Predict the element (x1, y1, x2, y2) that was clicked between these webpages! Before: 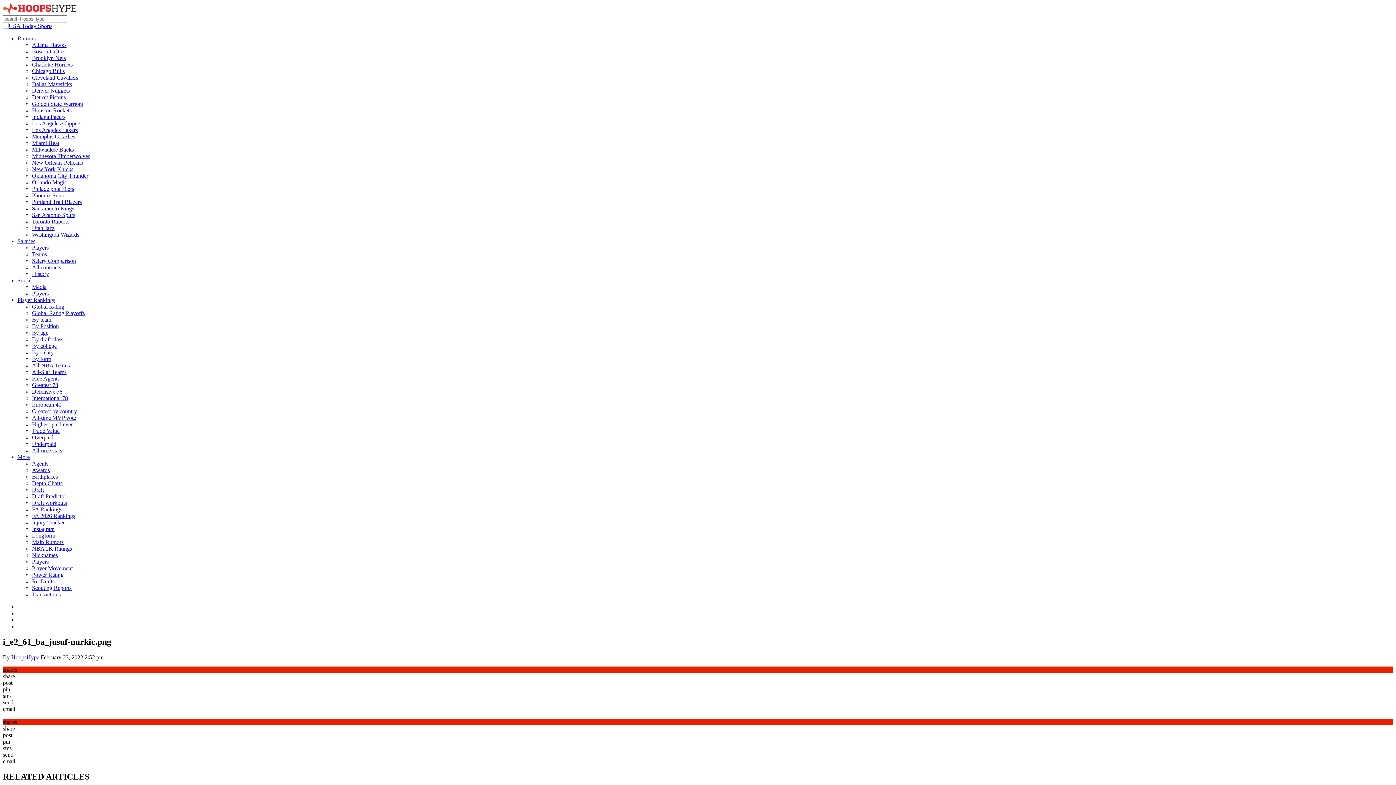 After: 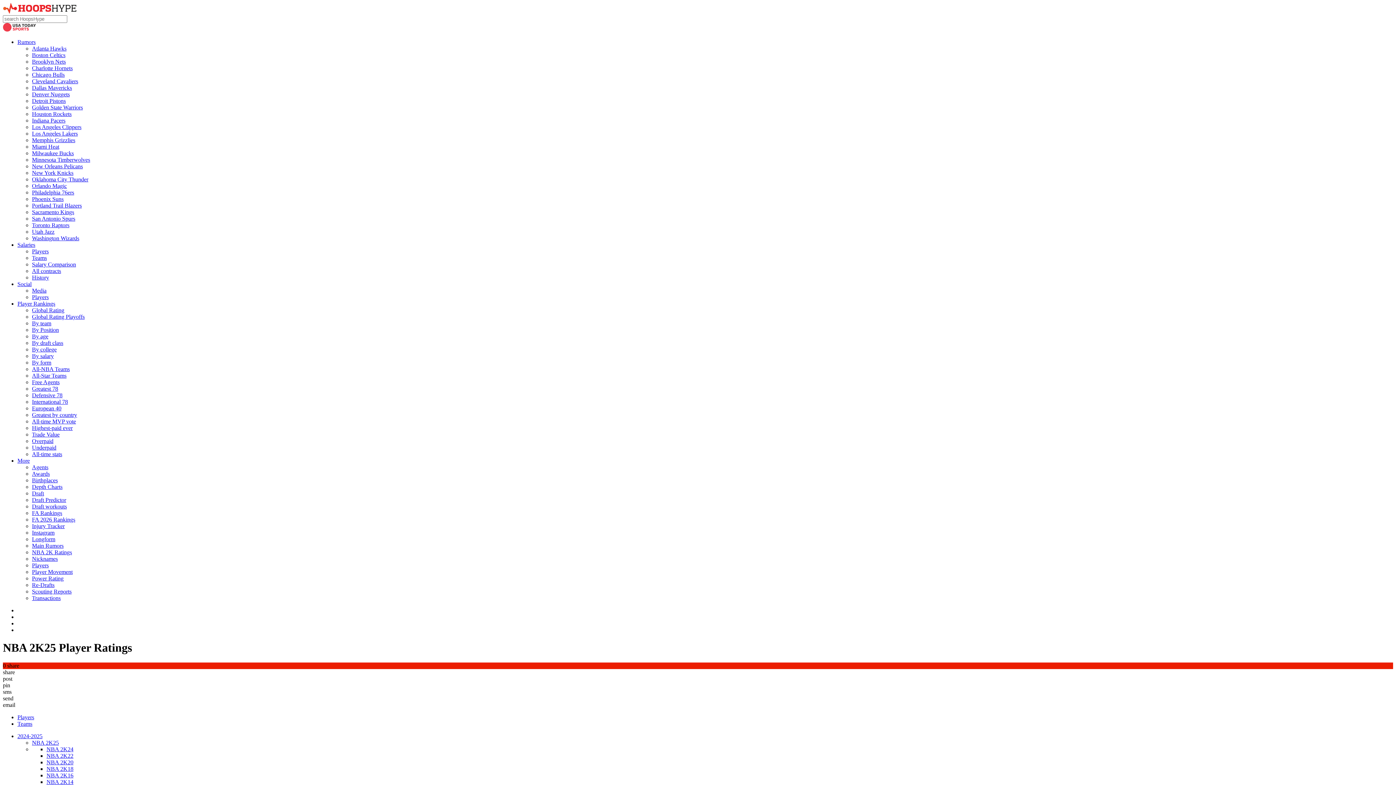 Action: bbox: (32, 545, 72, 552) label: NBA 2K Ratings